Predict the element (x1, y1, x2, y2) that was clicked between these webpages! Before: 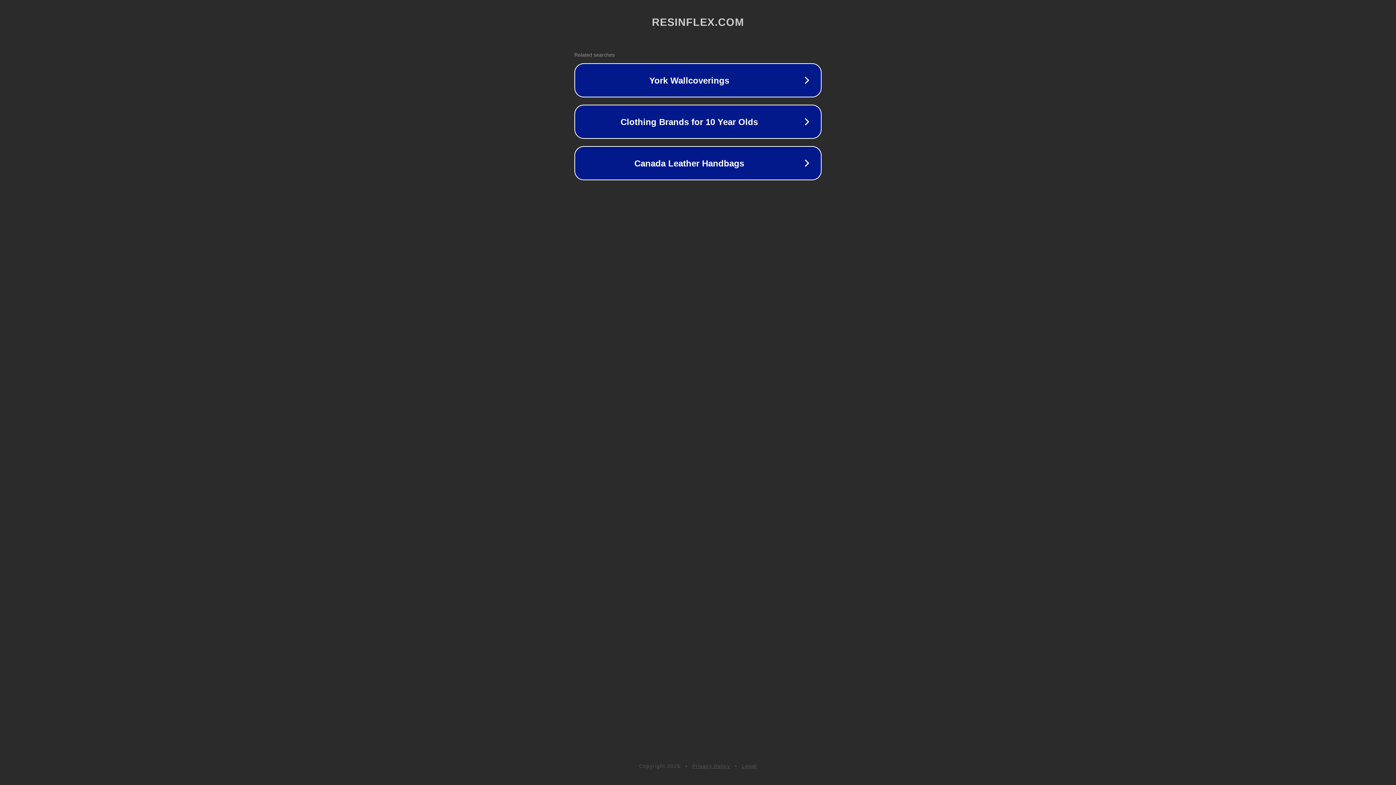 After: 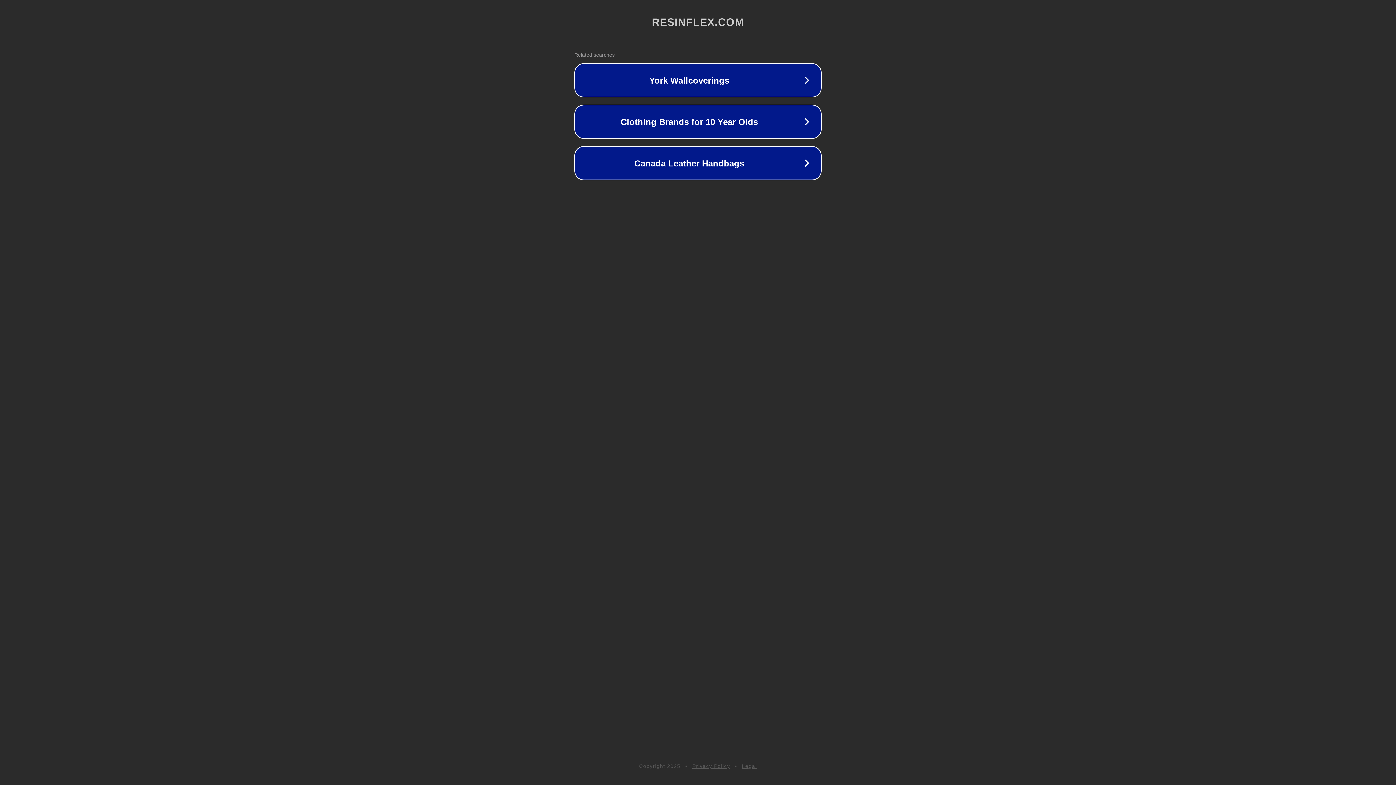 Action: bbox: (742, 763, 757, 769) label: Legal